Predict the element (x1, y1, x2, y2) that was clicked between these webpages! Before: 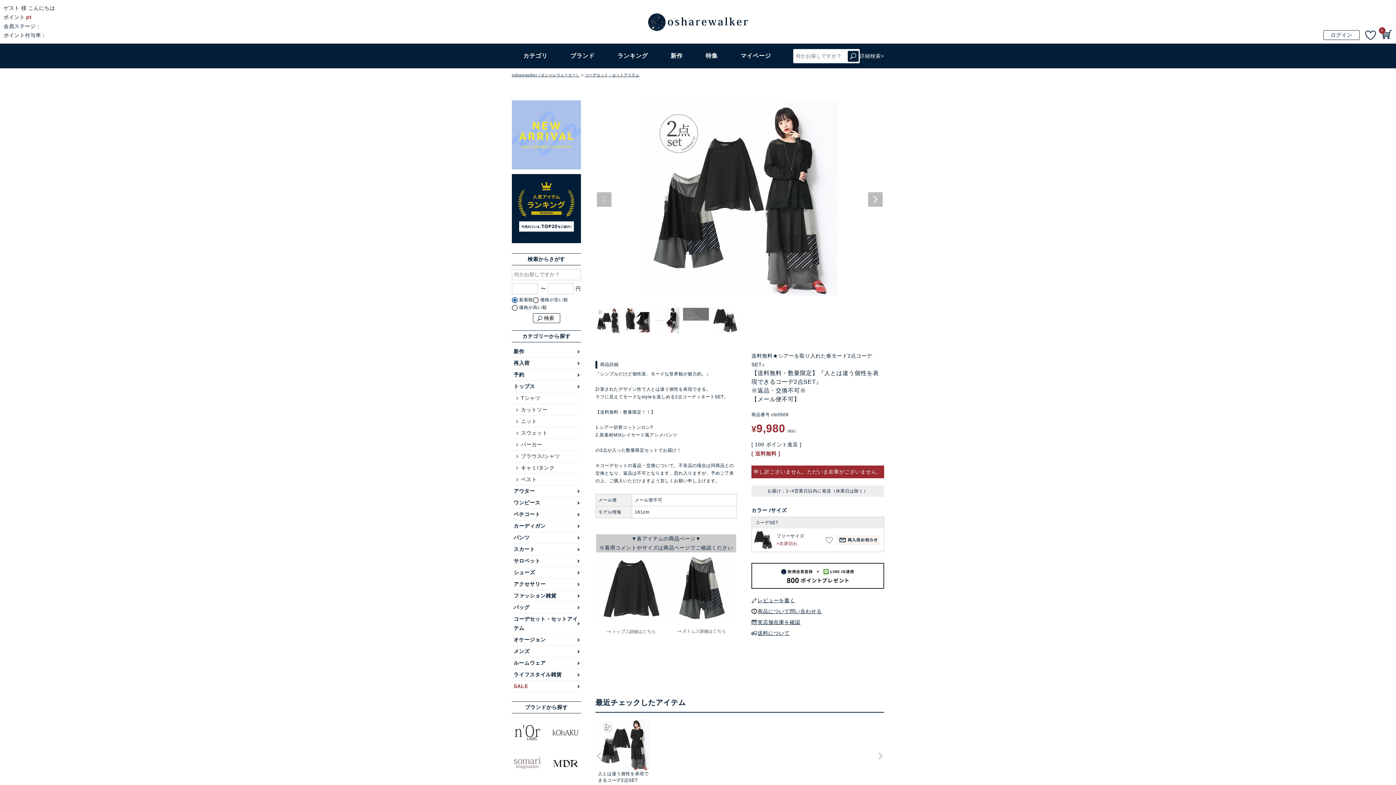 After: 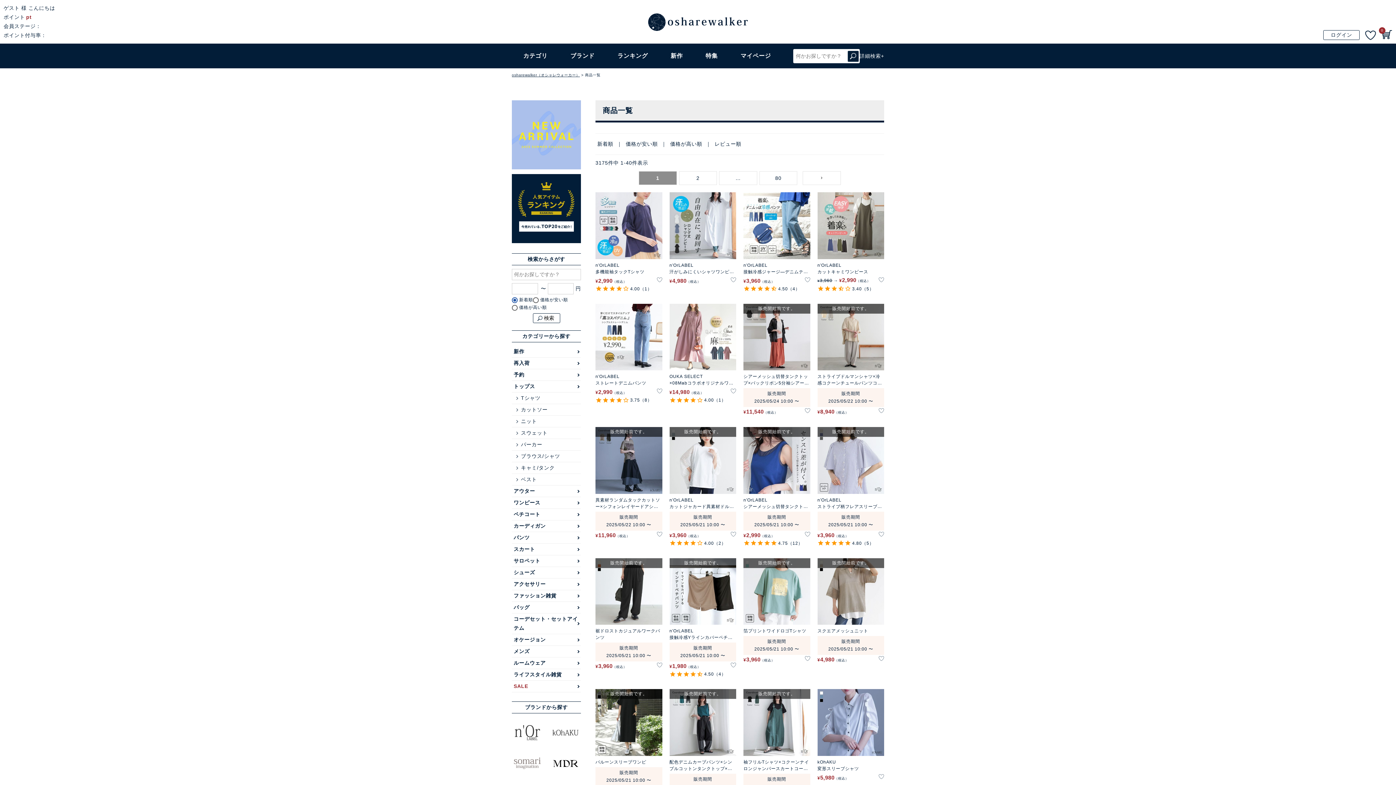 Action: label: 検索 bbox: (847, 49, 859, 62)